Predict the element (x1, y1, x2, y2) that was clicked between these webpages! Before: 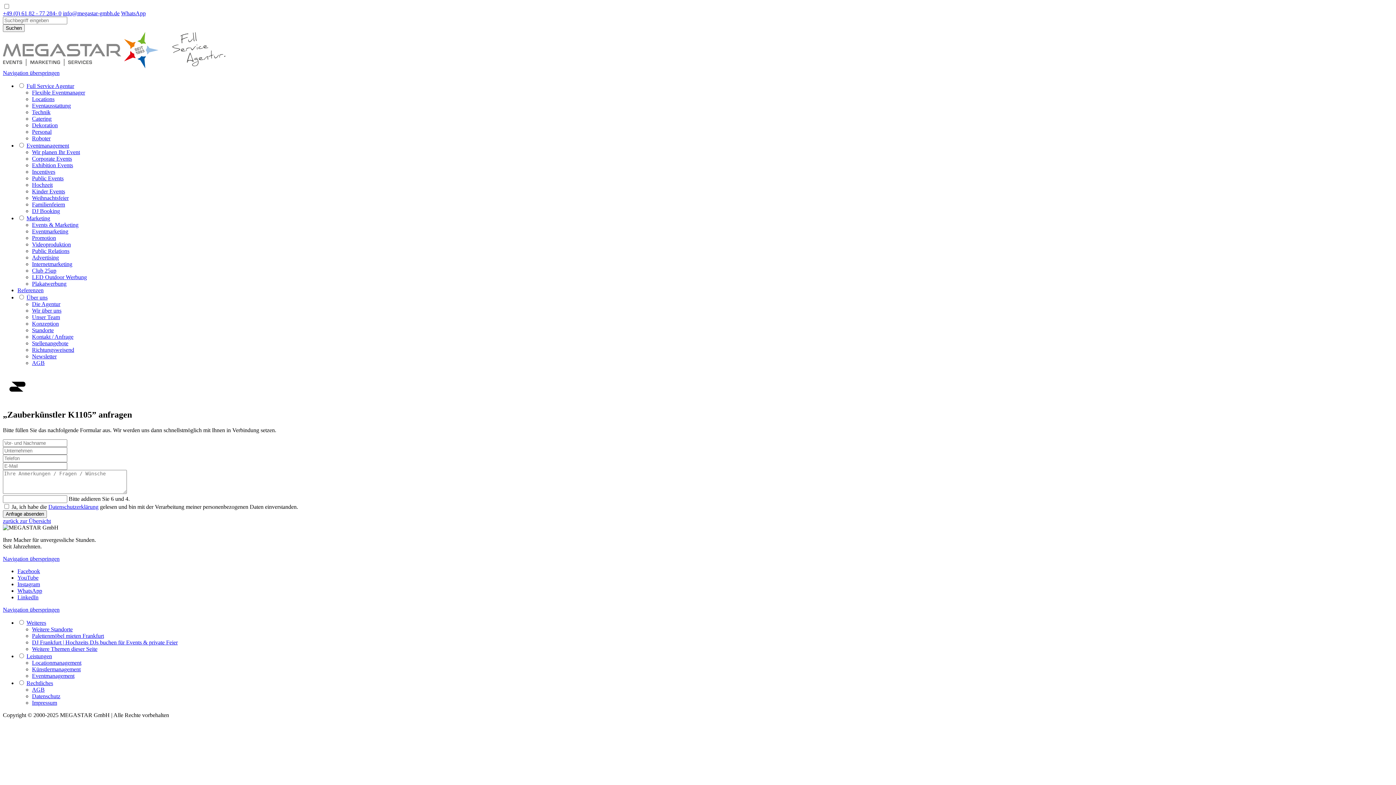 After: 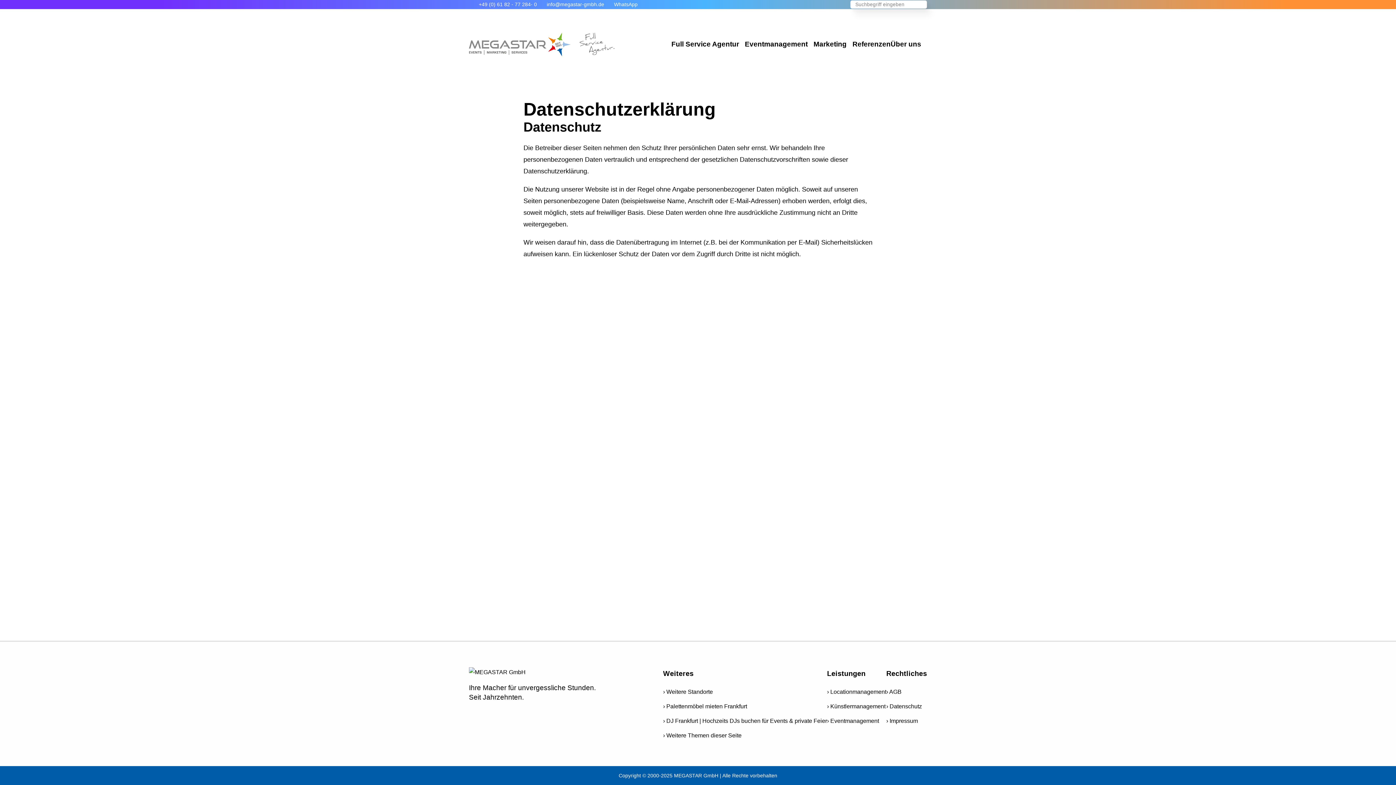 Action: label: Datenschutz | Datenschutzerklärung bbox: (32, 693, 60, 699)